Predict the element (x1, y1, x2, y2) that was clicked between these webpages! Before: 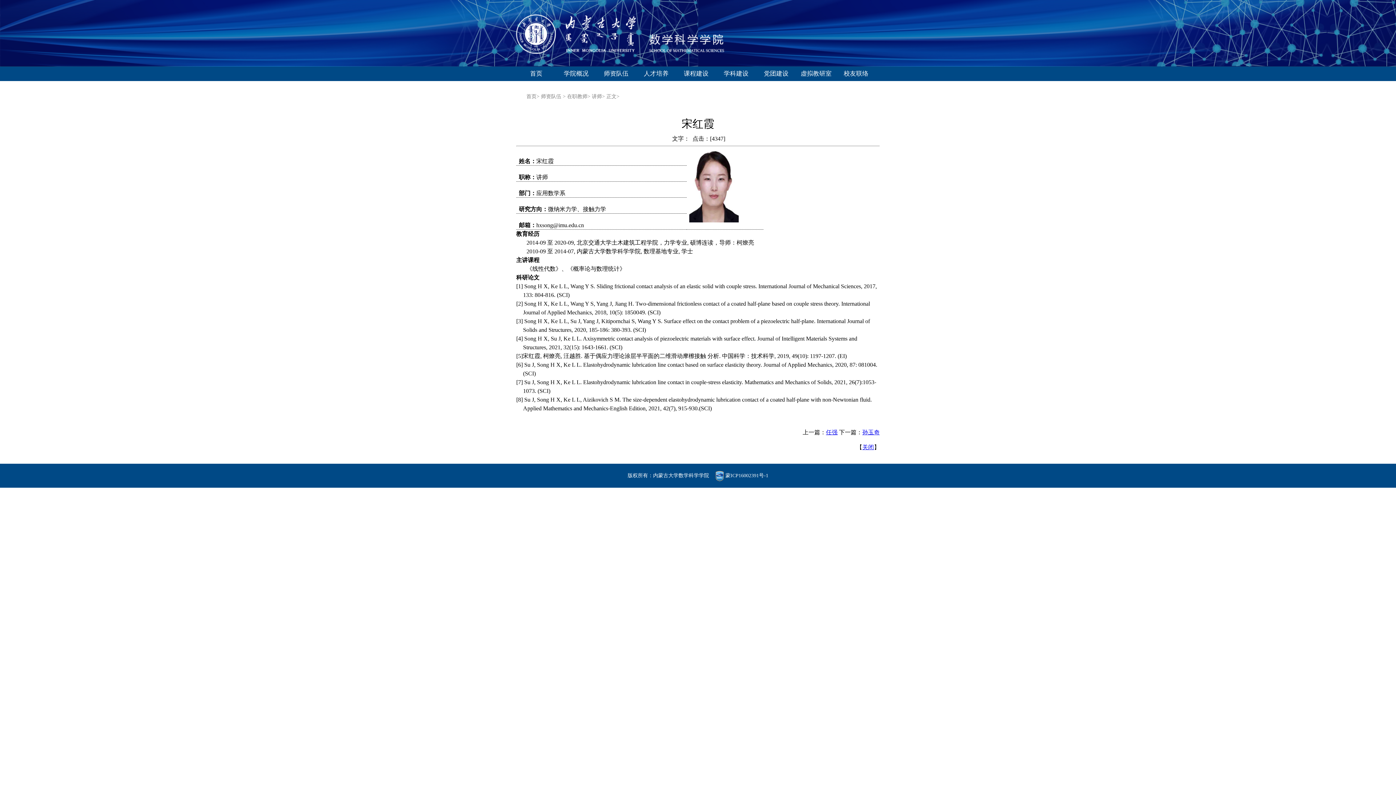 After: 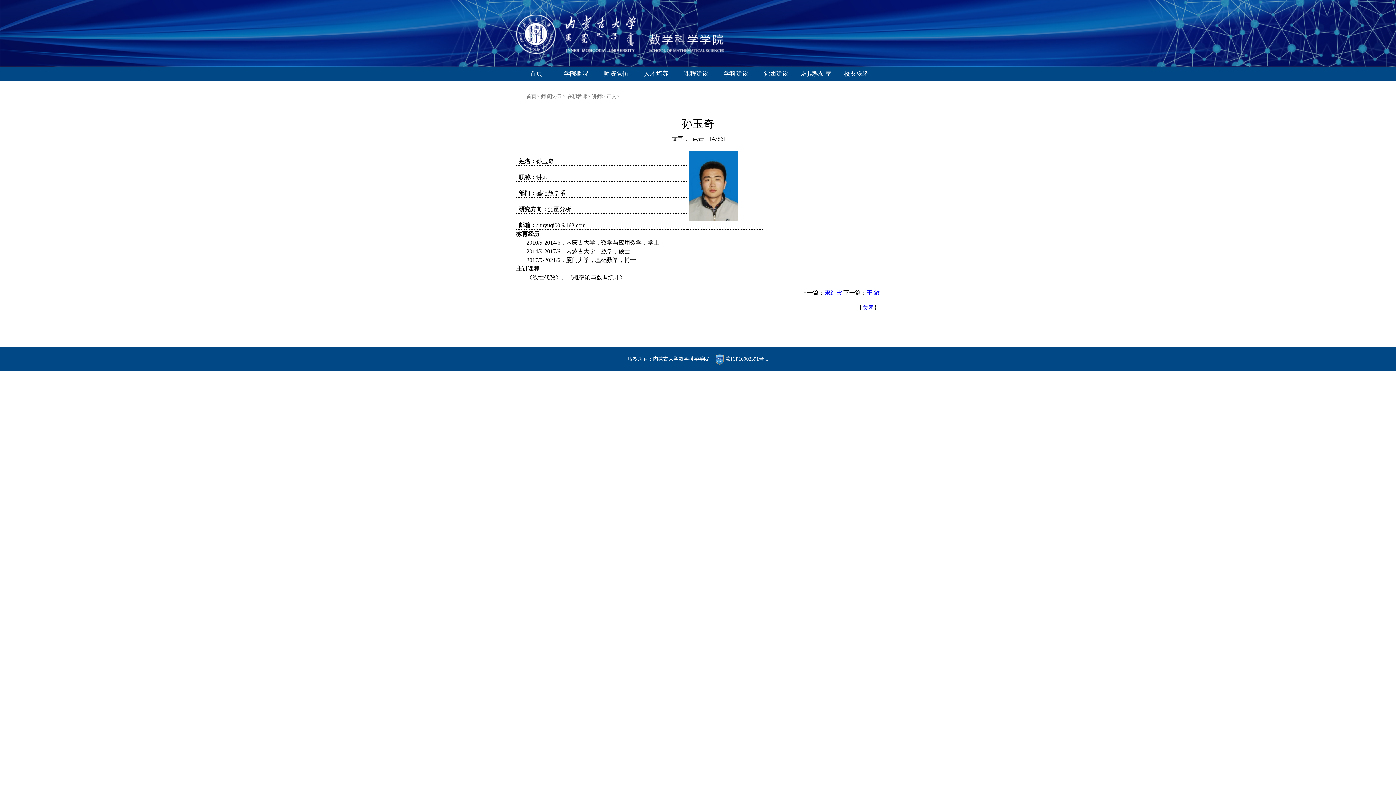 Action: label: 孙玉奇 bbox: (862, 429, 880, 435)